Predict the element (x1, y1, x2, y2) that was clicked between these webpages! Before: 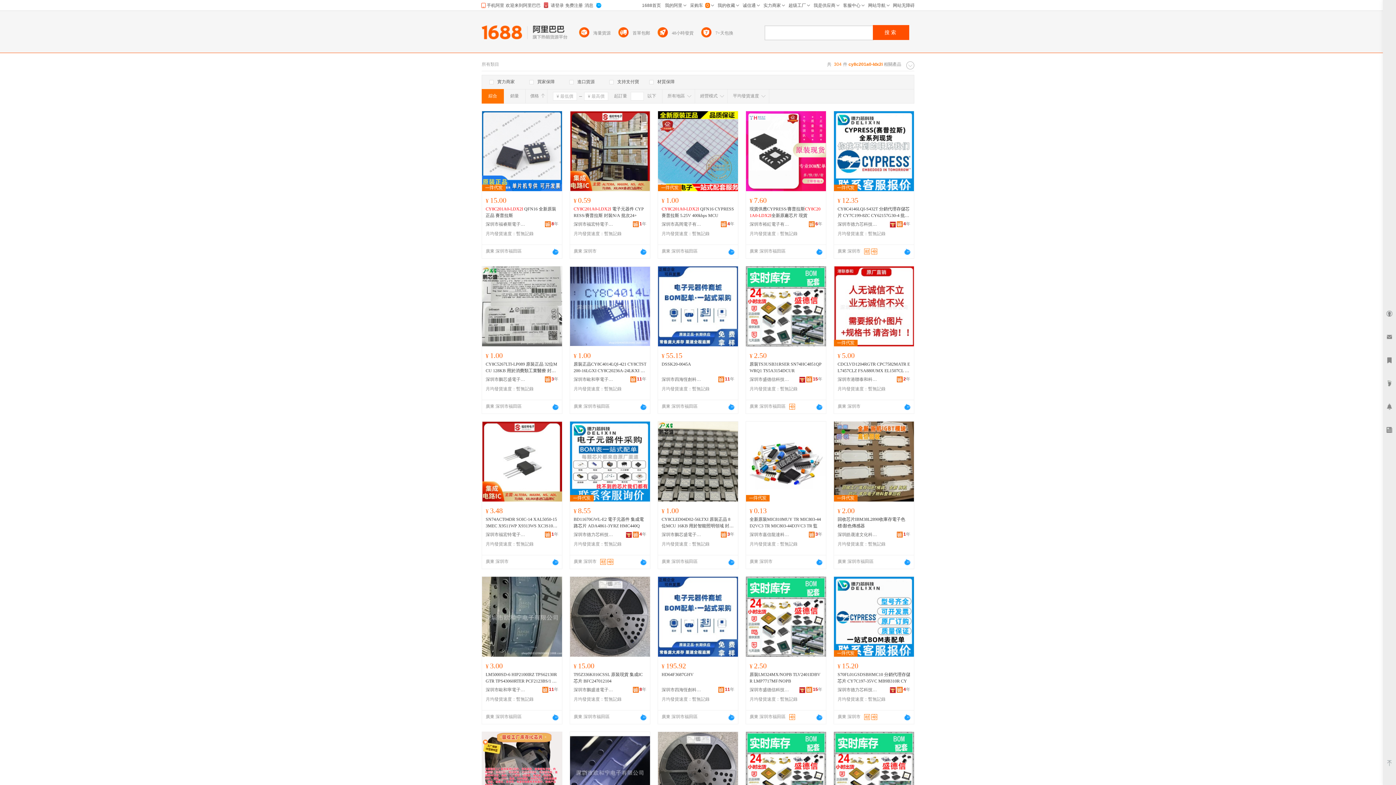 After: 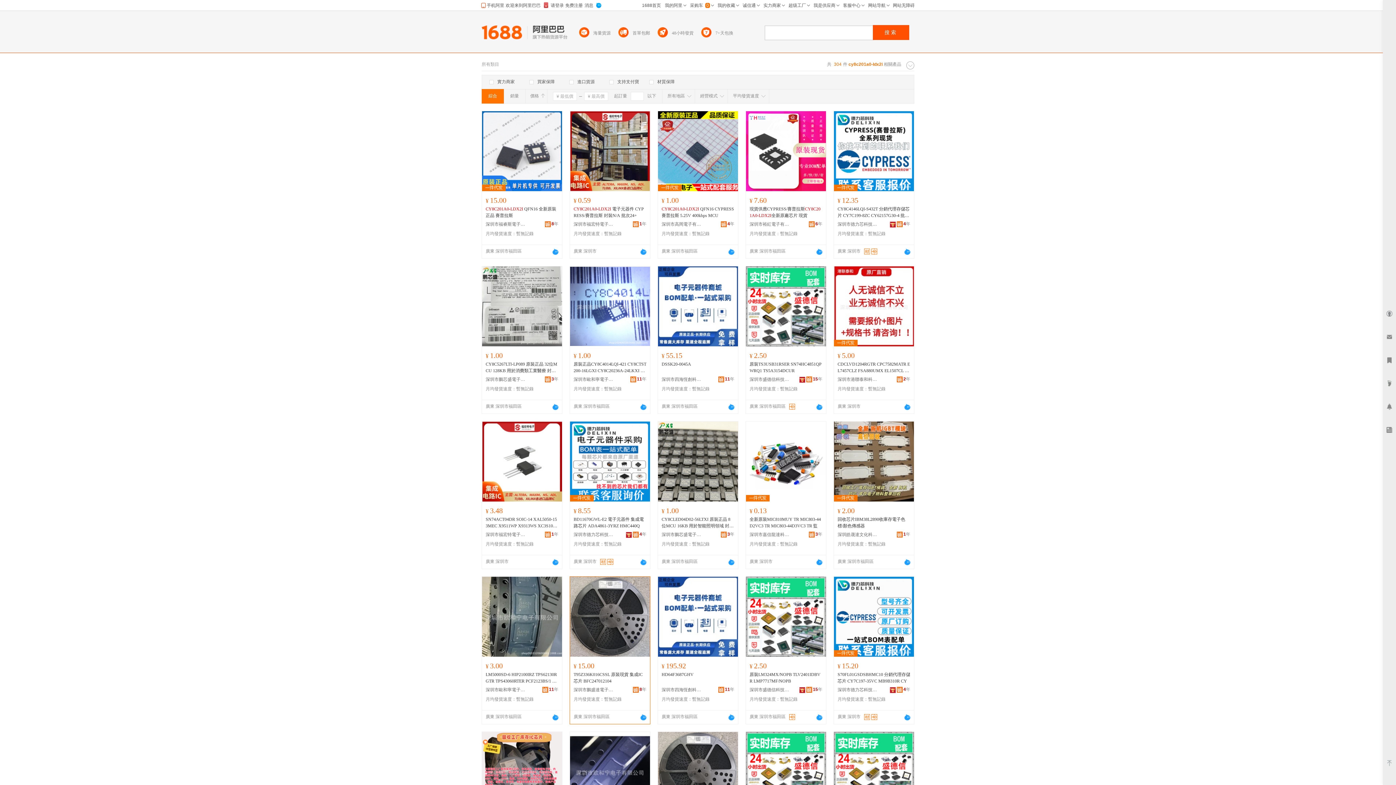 Action: bbox: (640, 714, 646, 721)